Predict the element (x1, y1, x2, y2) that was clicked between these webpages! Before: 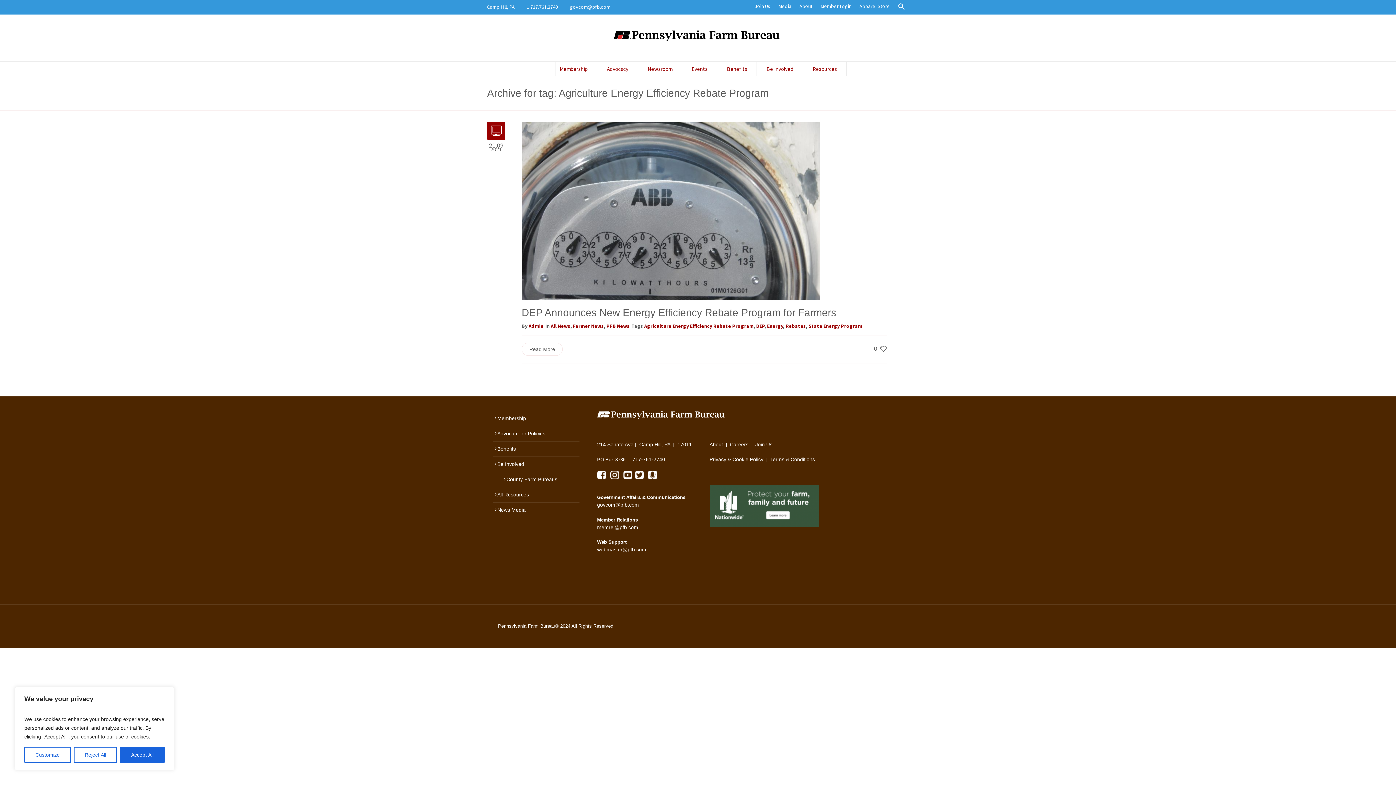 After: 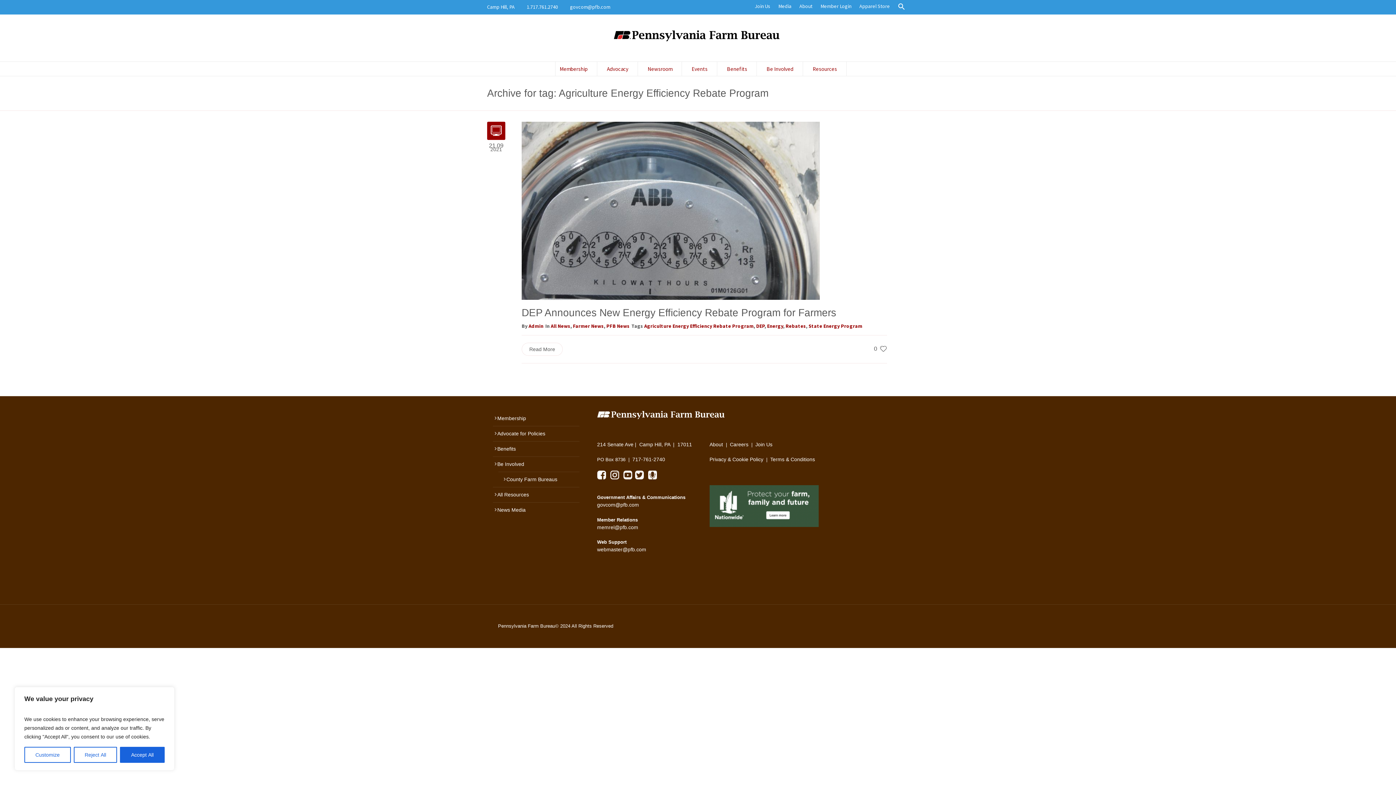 Action: bbox: (487, 3, 514, 10) label: Camp Hill, PA